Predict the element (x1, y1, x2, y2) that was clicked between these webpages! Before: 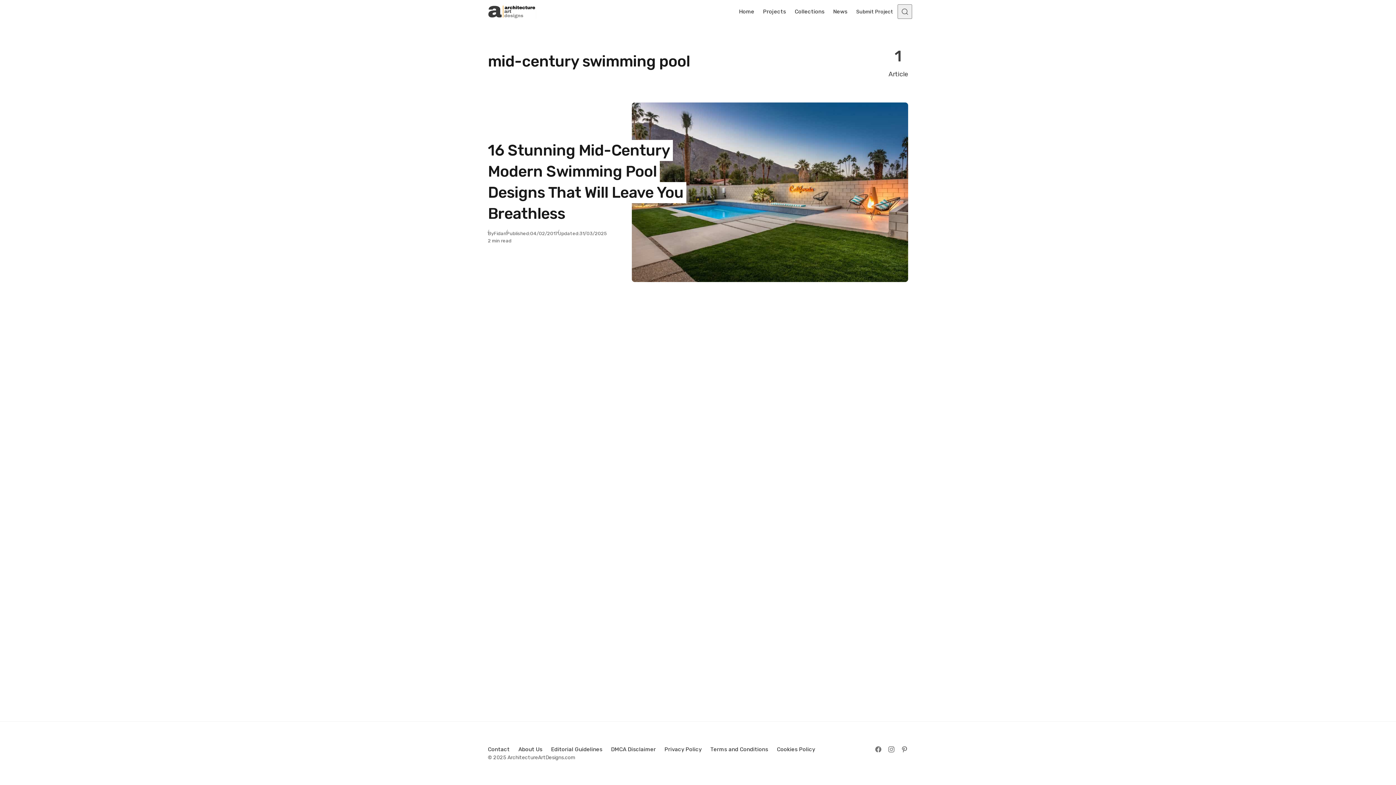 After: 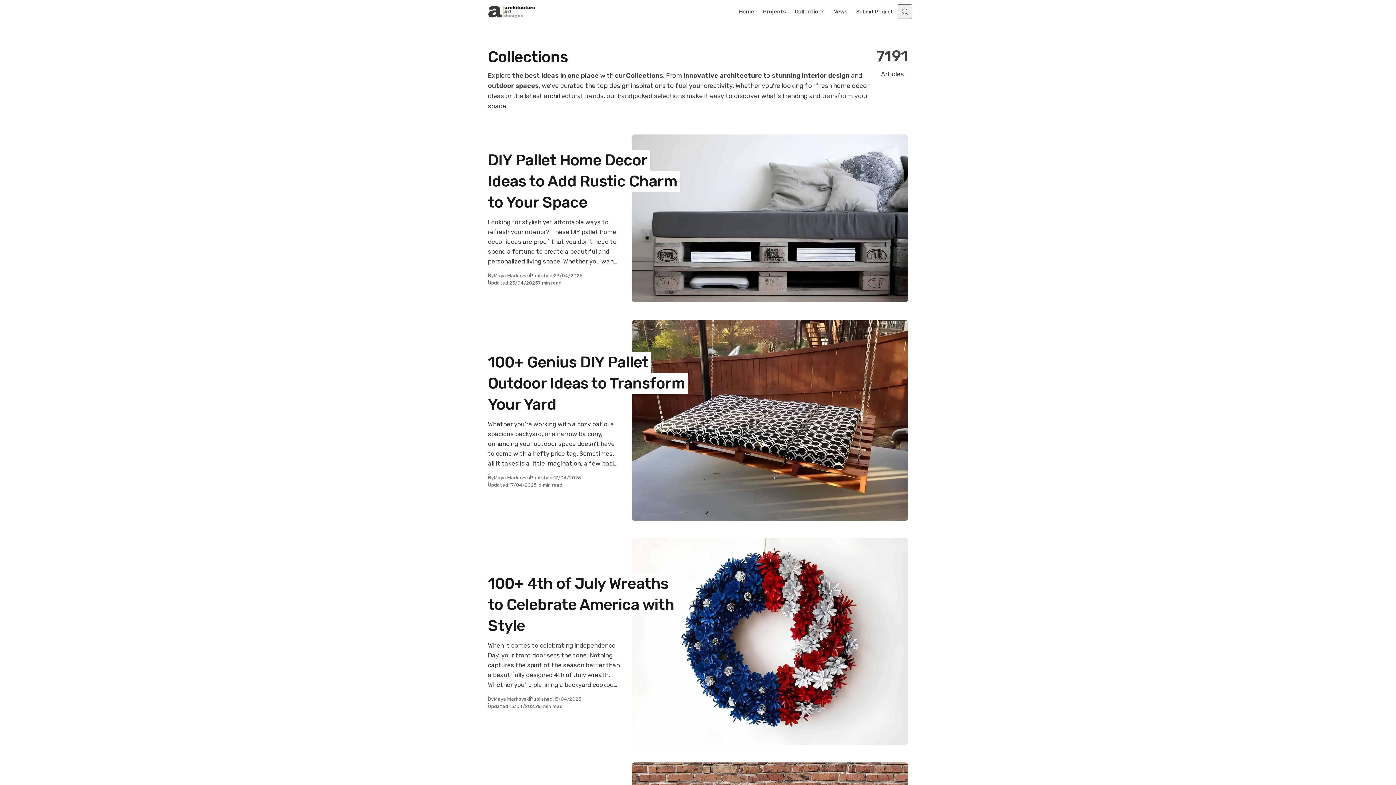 Action: label: Collections bbox: (790, 0, 829, 23)